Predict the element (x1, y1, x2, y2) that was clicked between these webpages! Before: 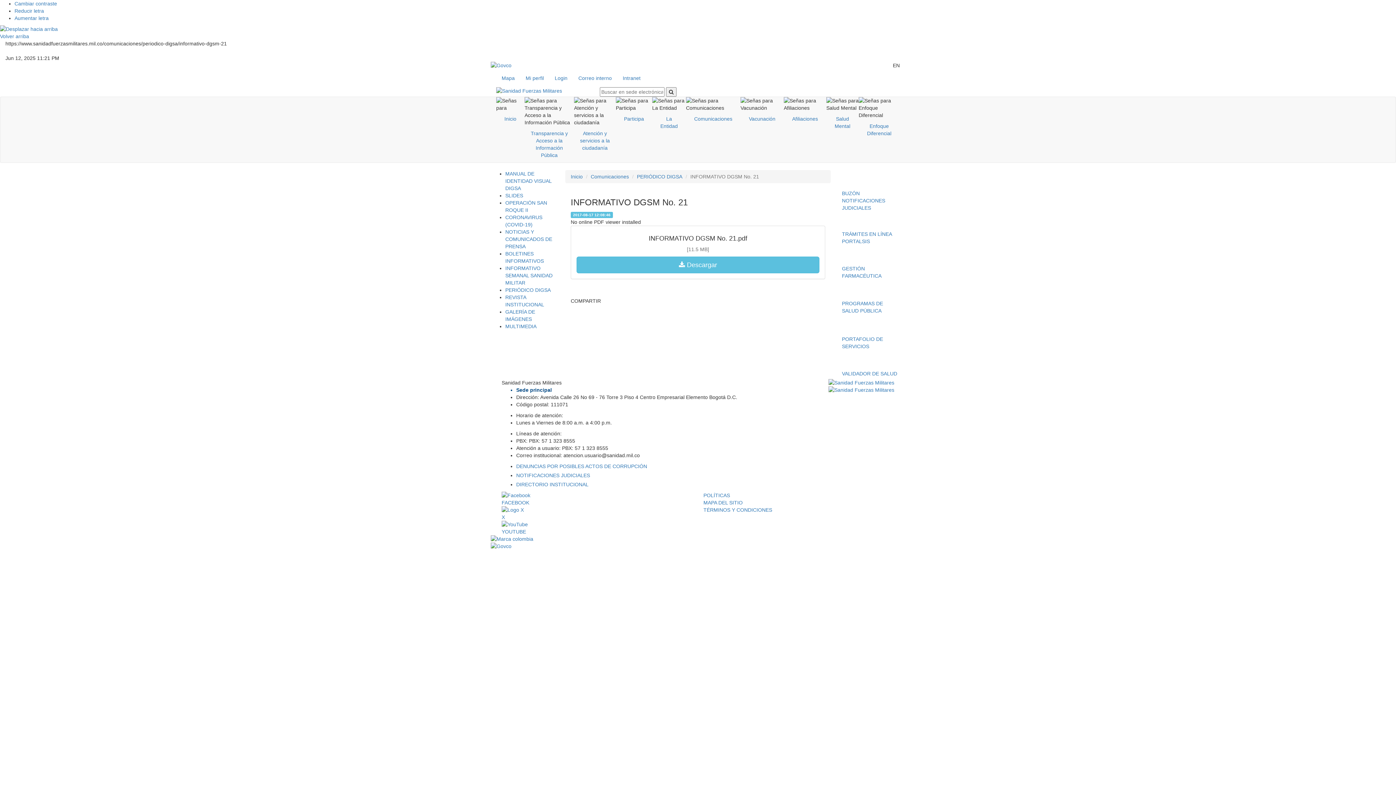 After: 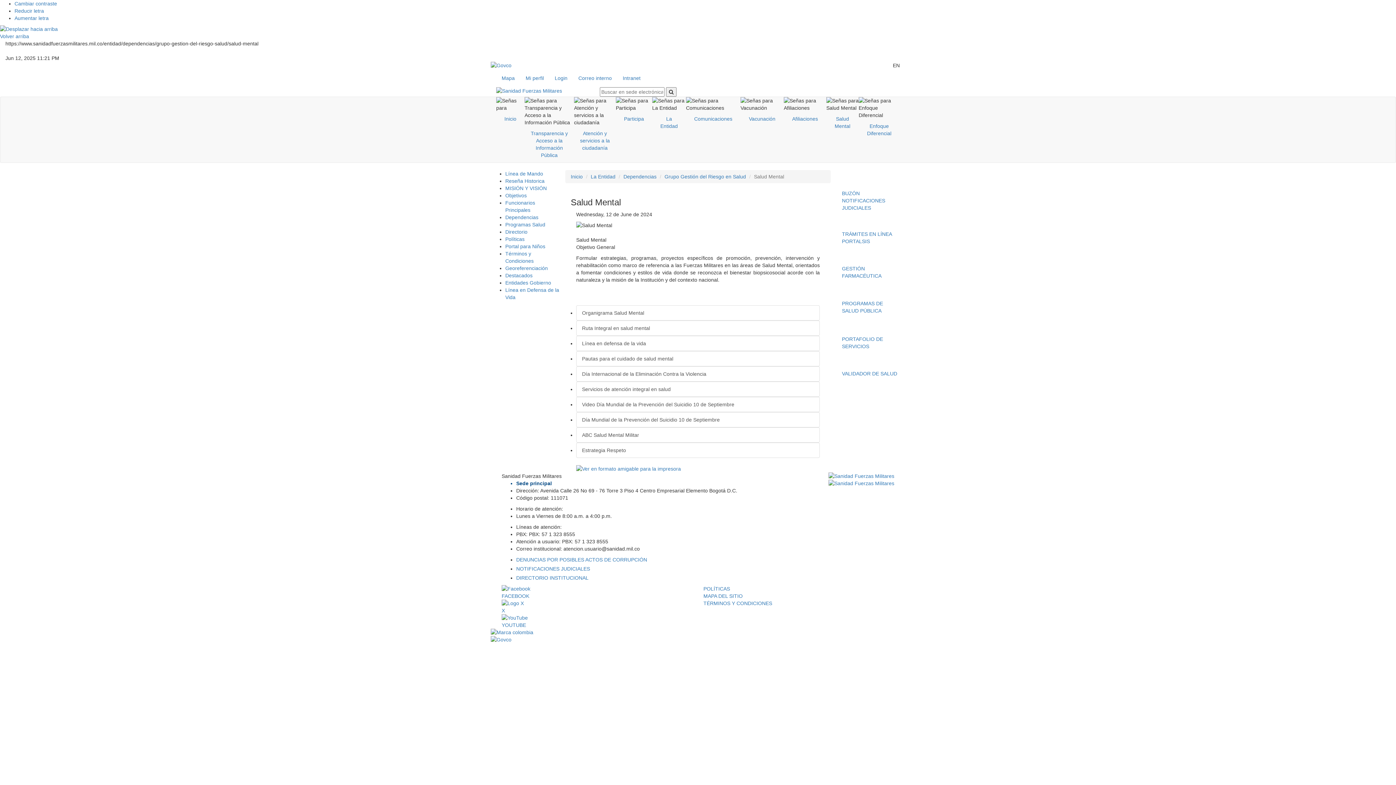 Action: label: Salud Mental bbox: (826, 111, 858, 133)